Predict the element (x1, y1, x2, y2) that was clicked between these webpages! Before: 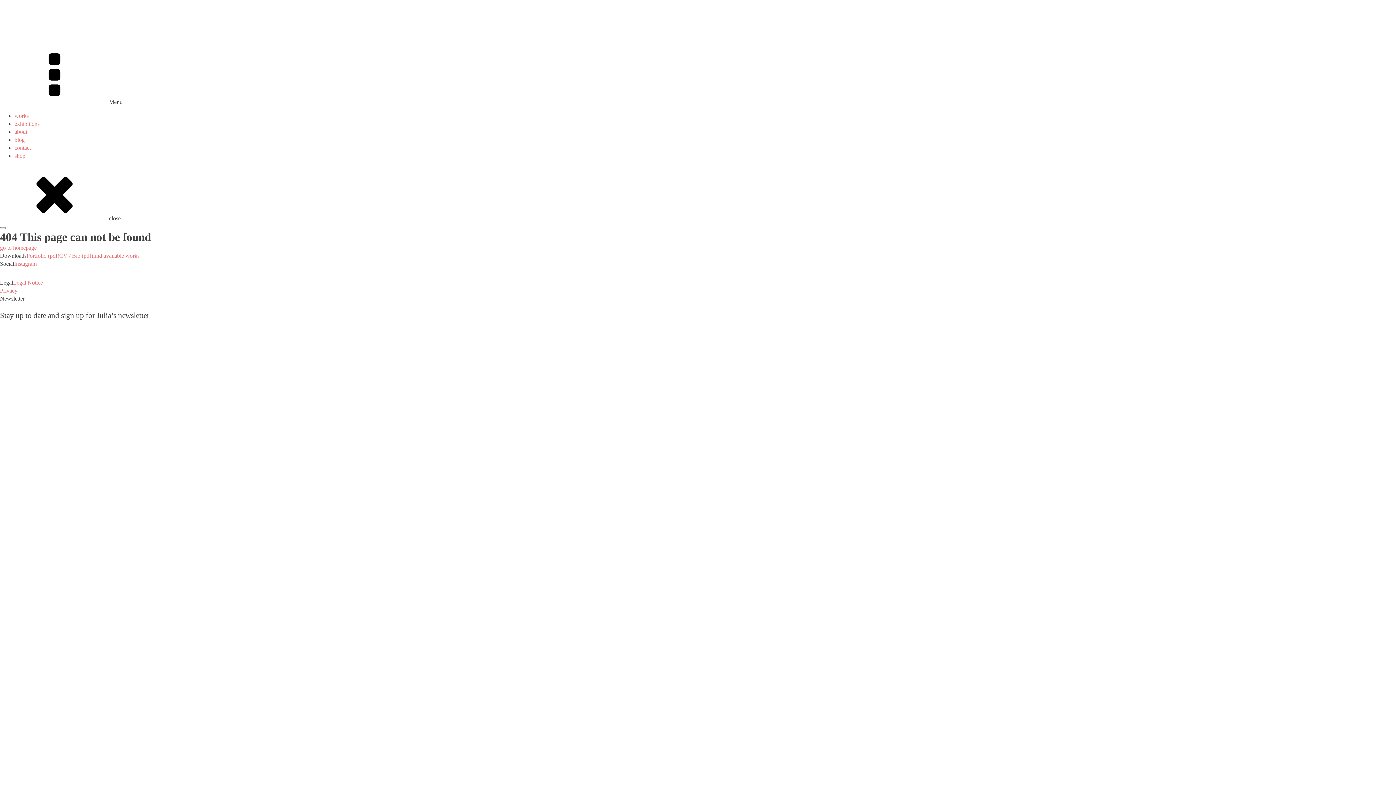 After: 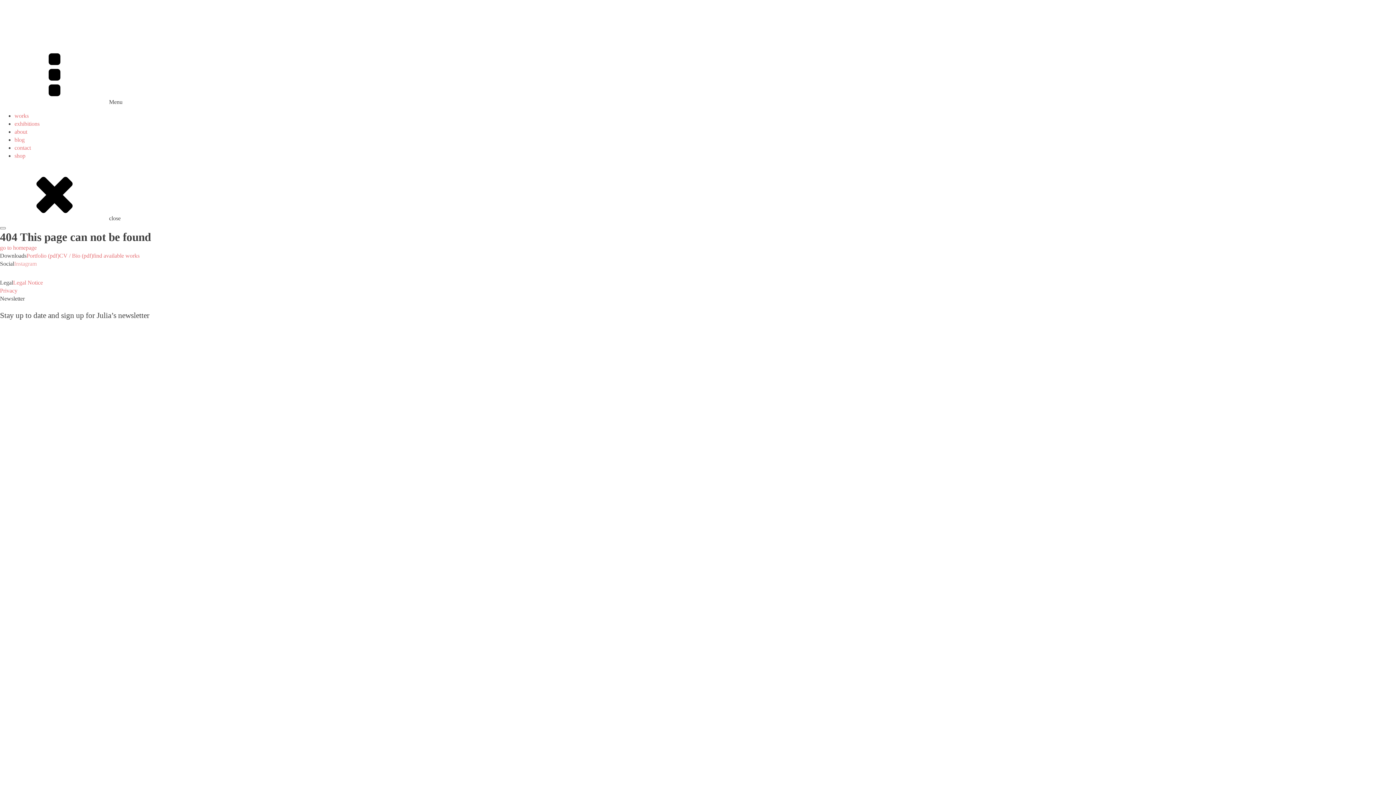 Action: bbox: (14, 260, 36, 266) label: Instagram